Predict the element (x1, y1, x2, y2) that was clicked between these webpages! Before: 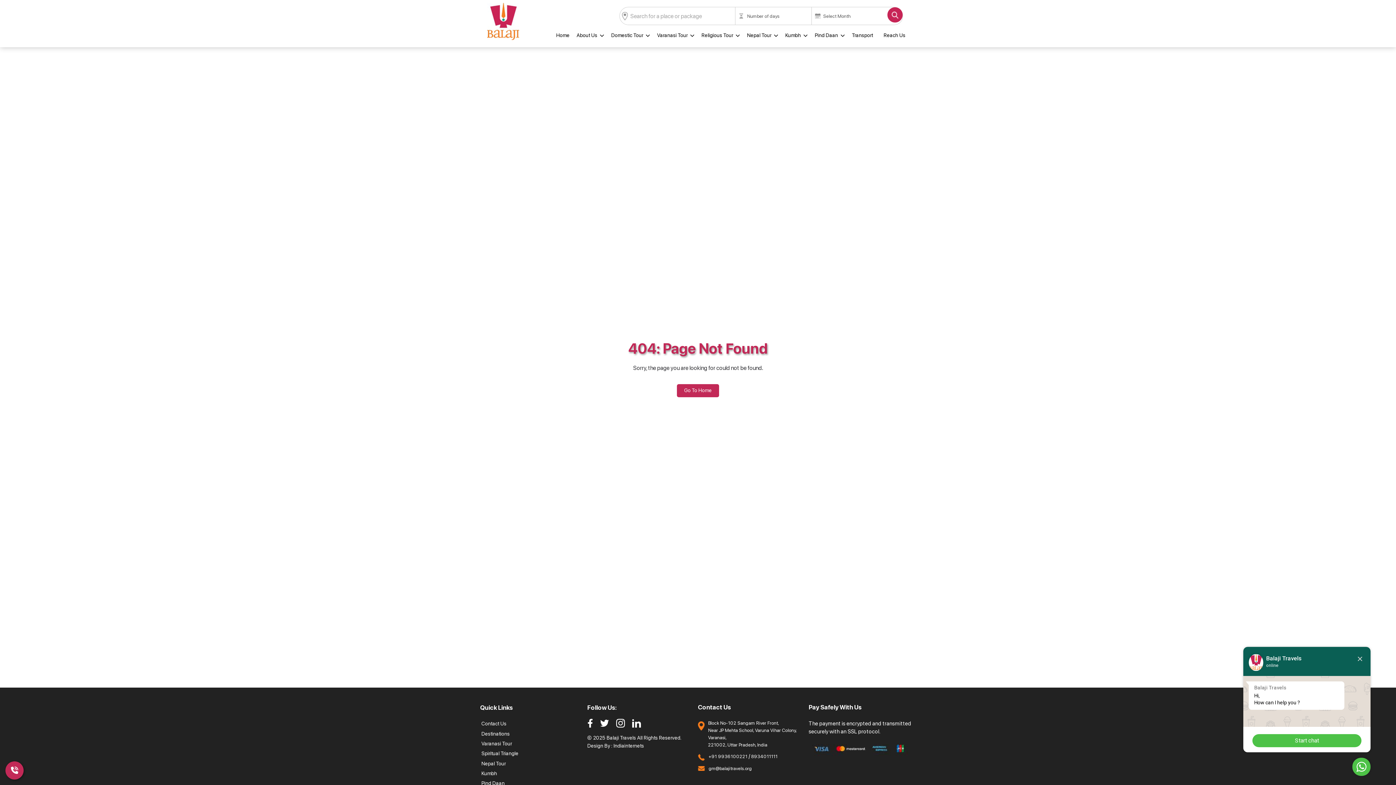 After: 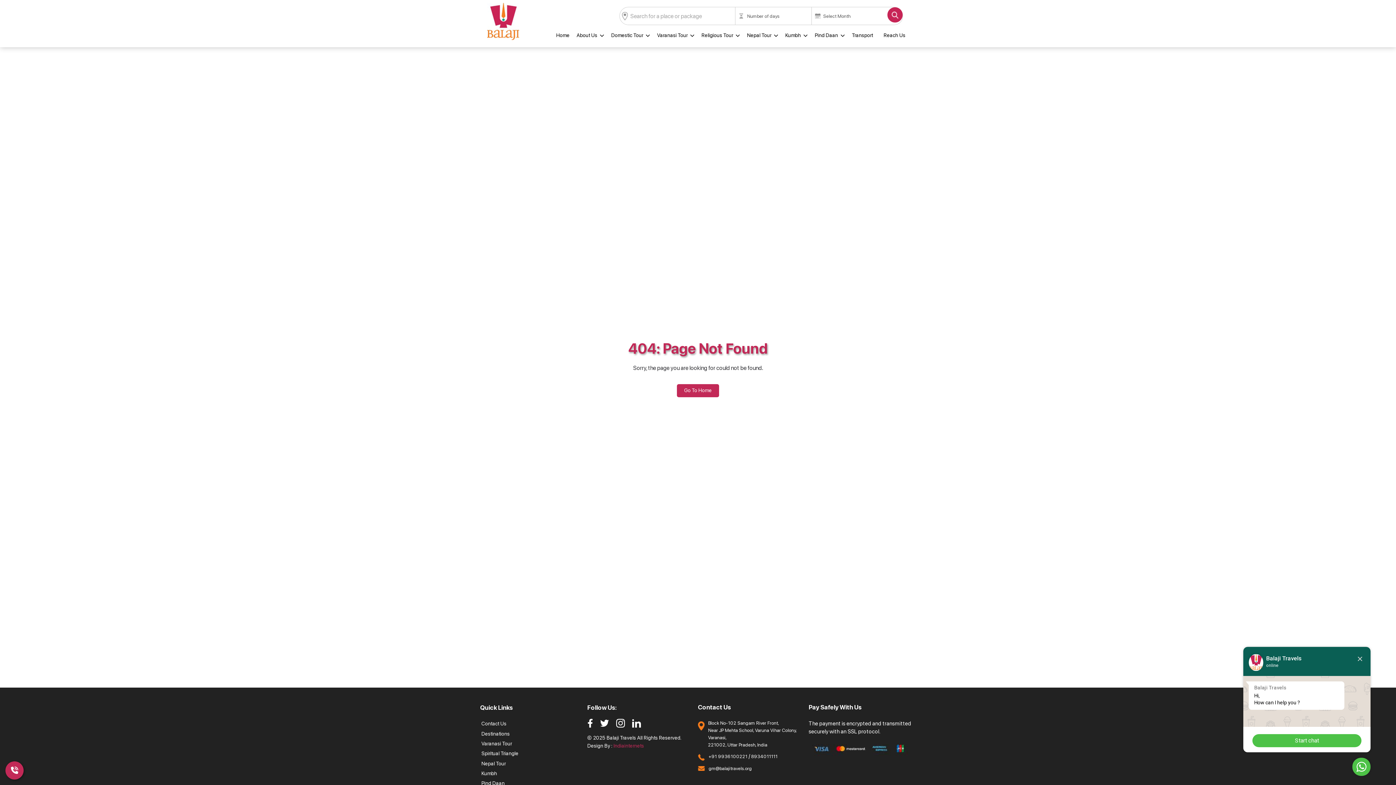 Action: label: Indiainternets bbox: (613, 742, 644, 749)